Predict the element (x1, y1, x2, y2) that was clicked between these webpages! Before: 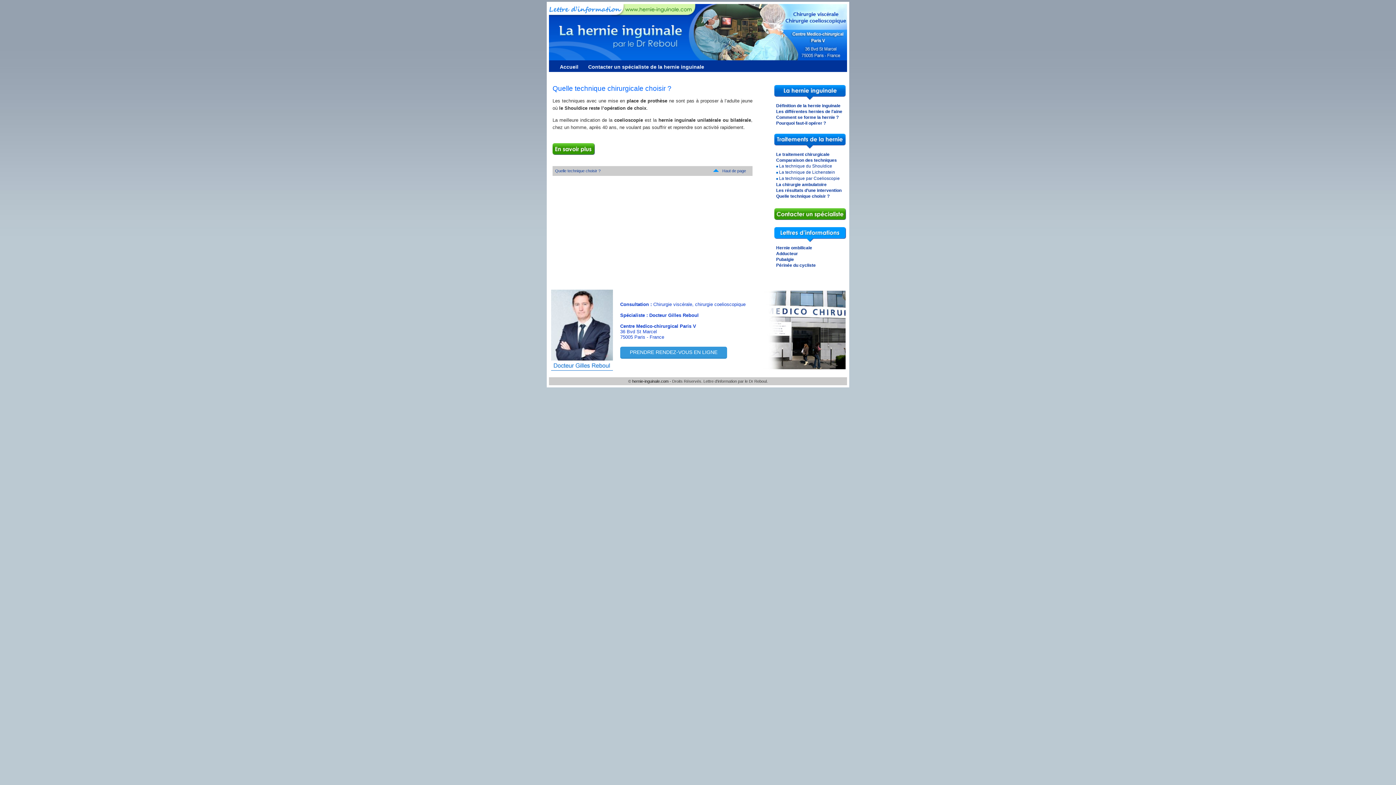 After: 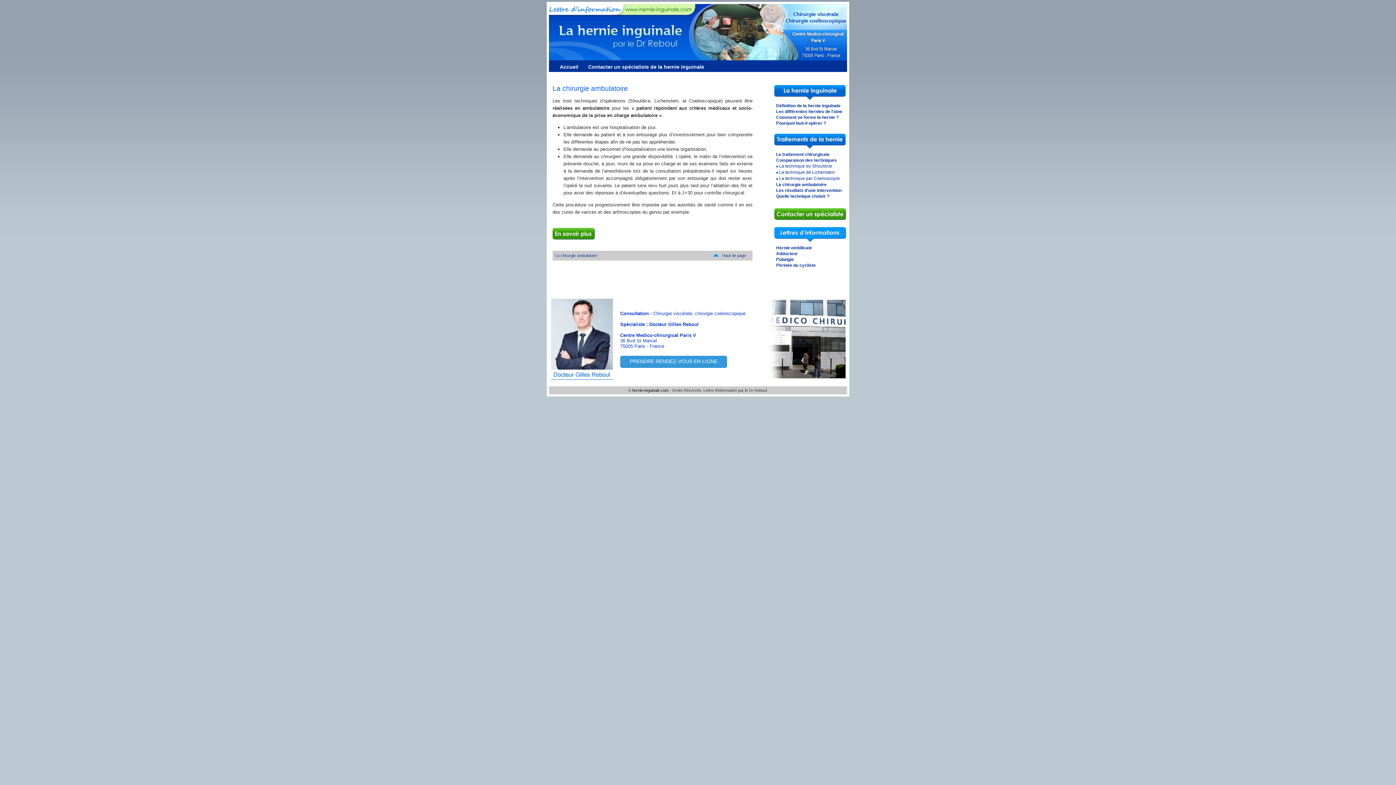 Action: bbox: (776, 182, 826, 187) label: La chirurgie ambulatoire